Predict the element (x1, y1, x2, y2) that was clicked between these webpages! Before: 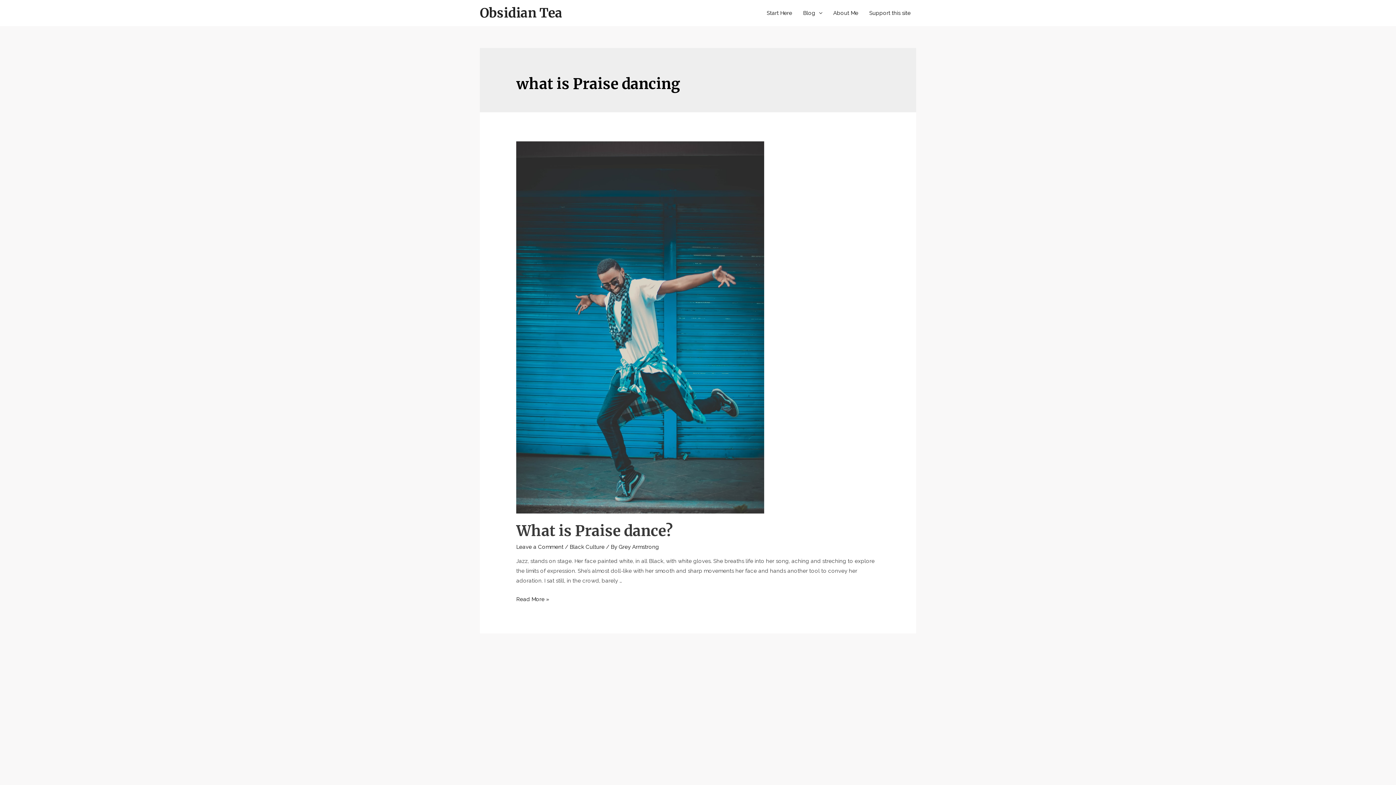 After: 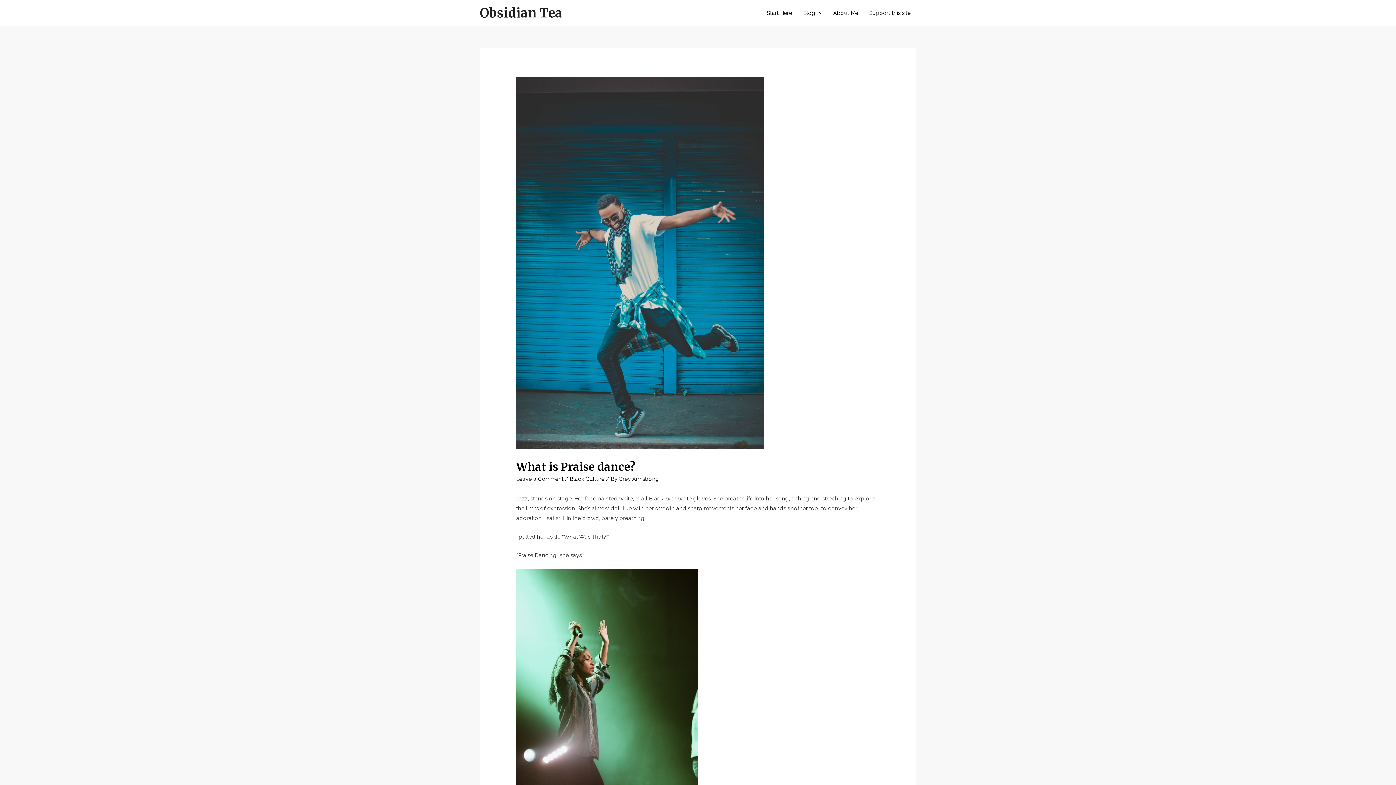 Action: bbox: (516, 323, 764, 330)